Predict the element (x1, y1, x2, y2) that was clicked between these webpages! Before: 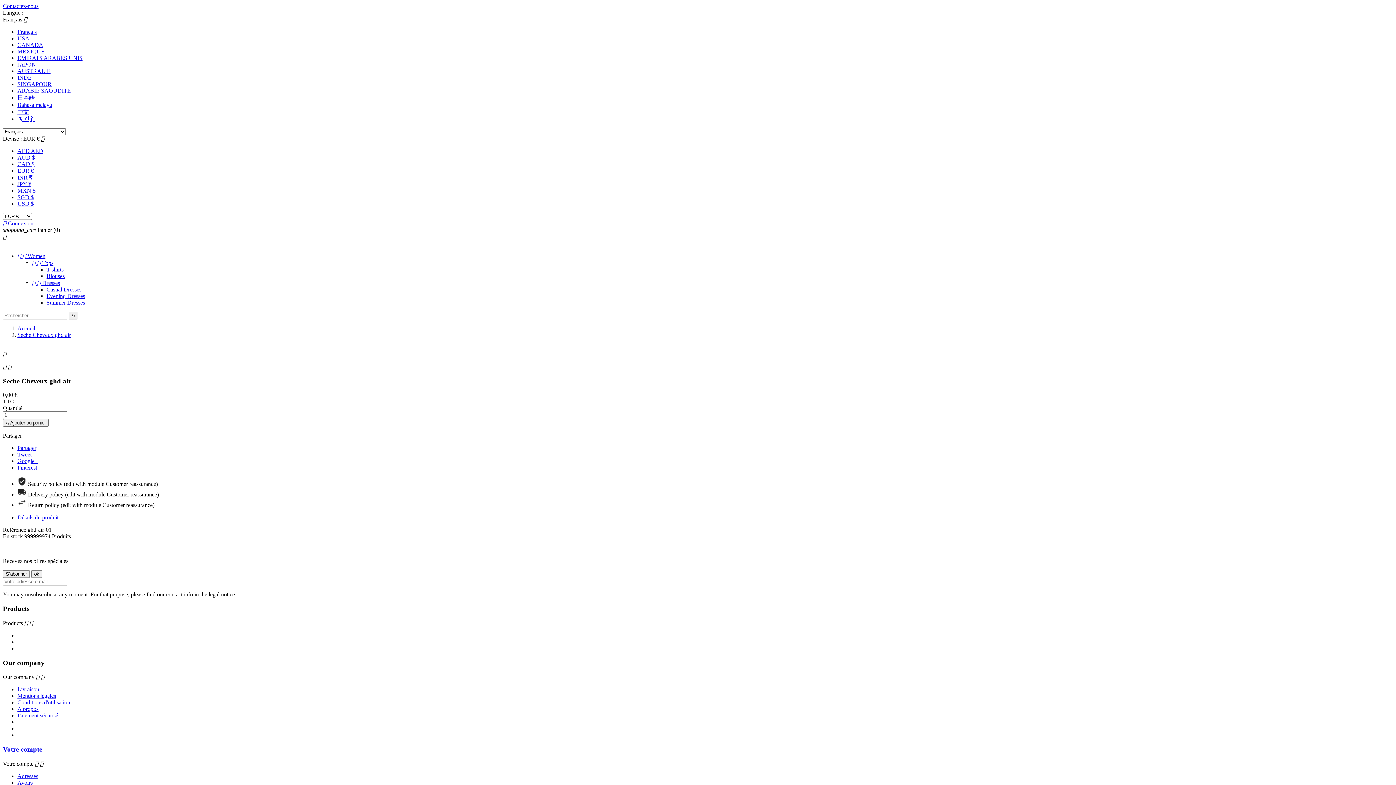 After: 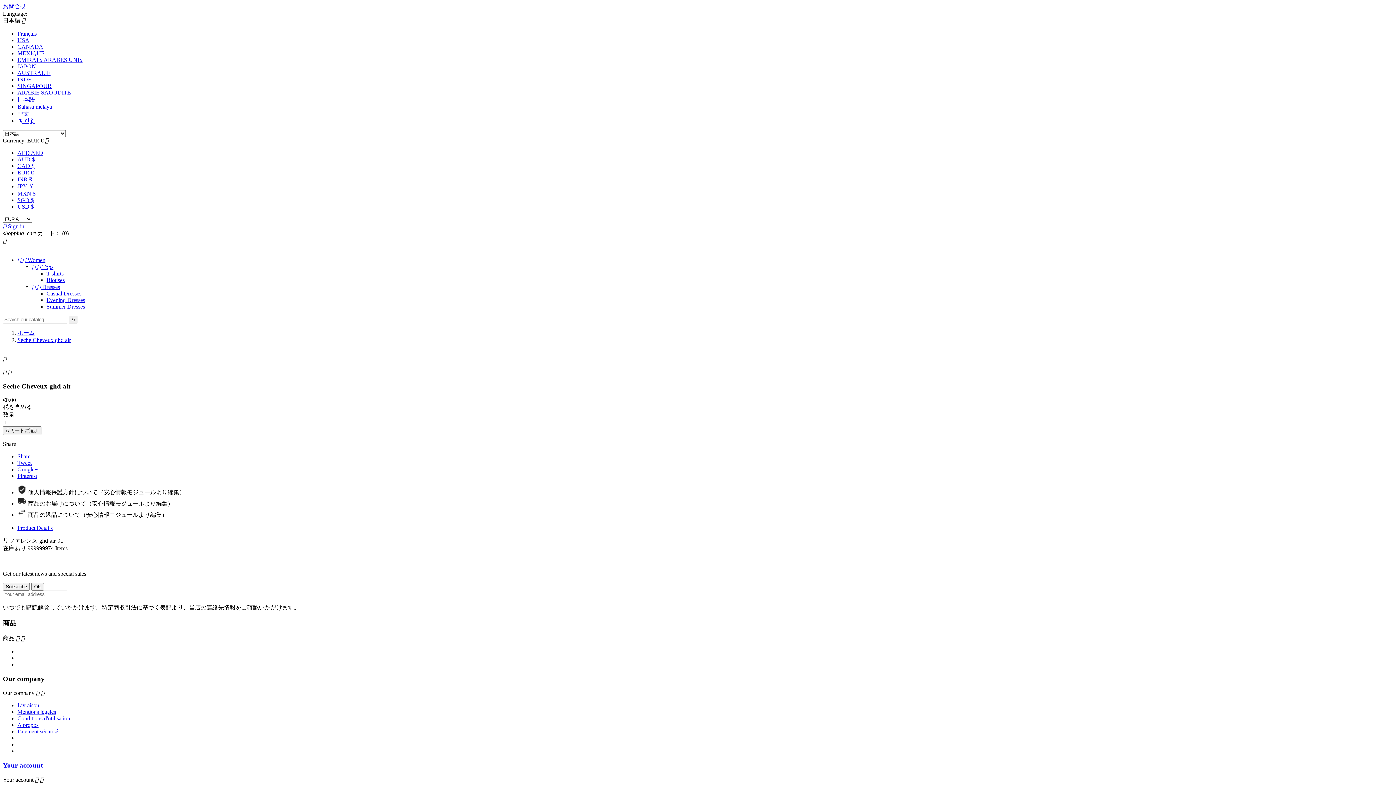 Action: bbox: (17, 94, 34, 100) label: 日本語